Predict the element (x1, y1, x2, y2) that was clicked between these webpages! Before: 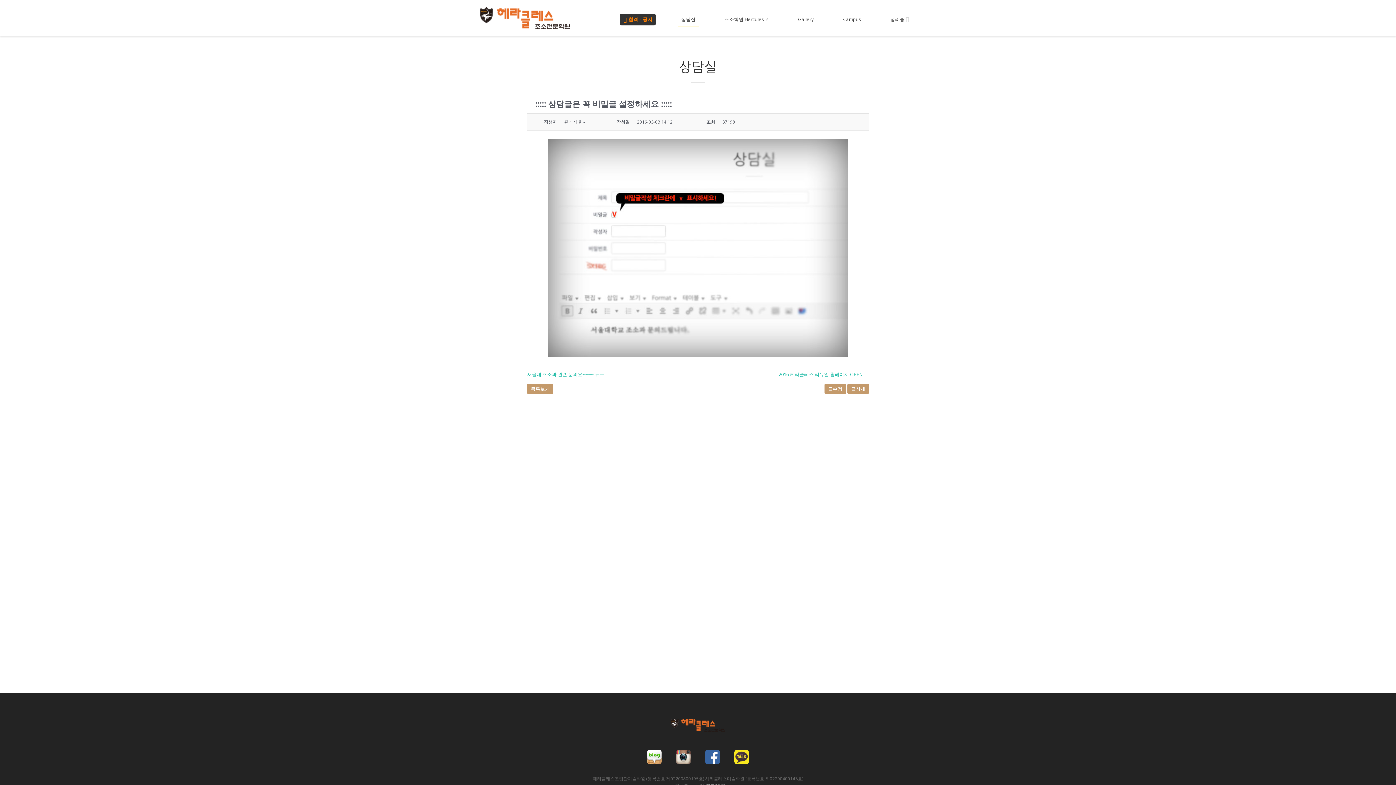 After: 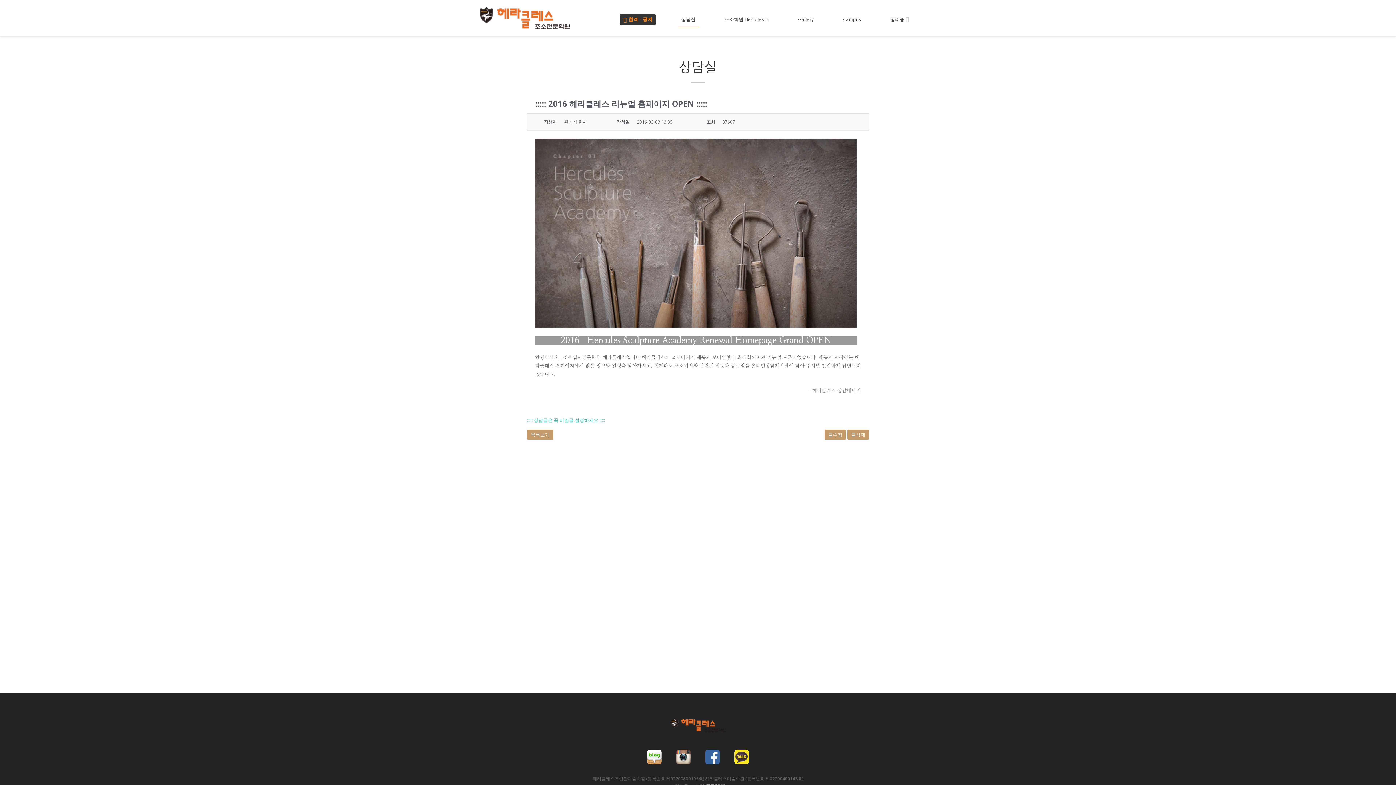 Action: bbox: (772, 371, 869, 377) label: ::::: 2016 헤라클레스 리뉴얼 홈페이지 OPEN :::::